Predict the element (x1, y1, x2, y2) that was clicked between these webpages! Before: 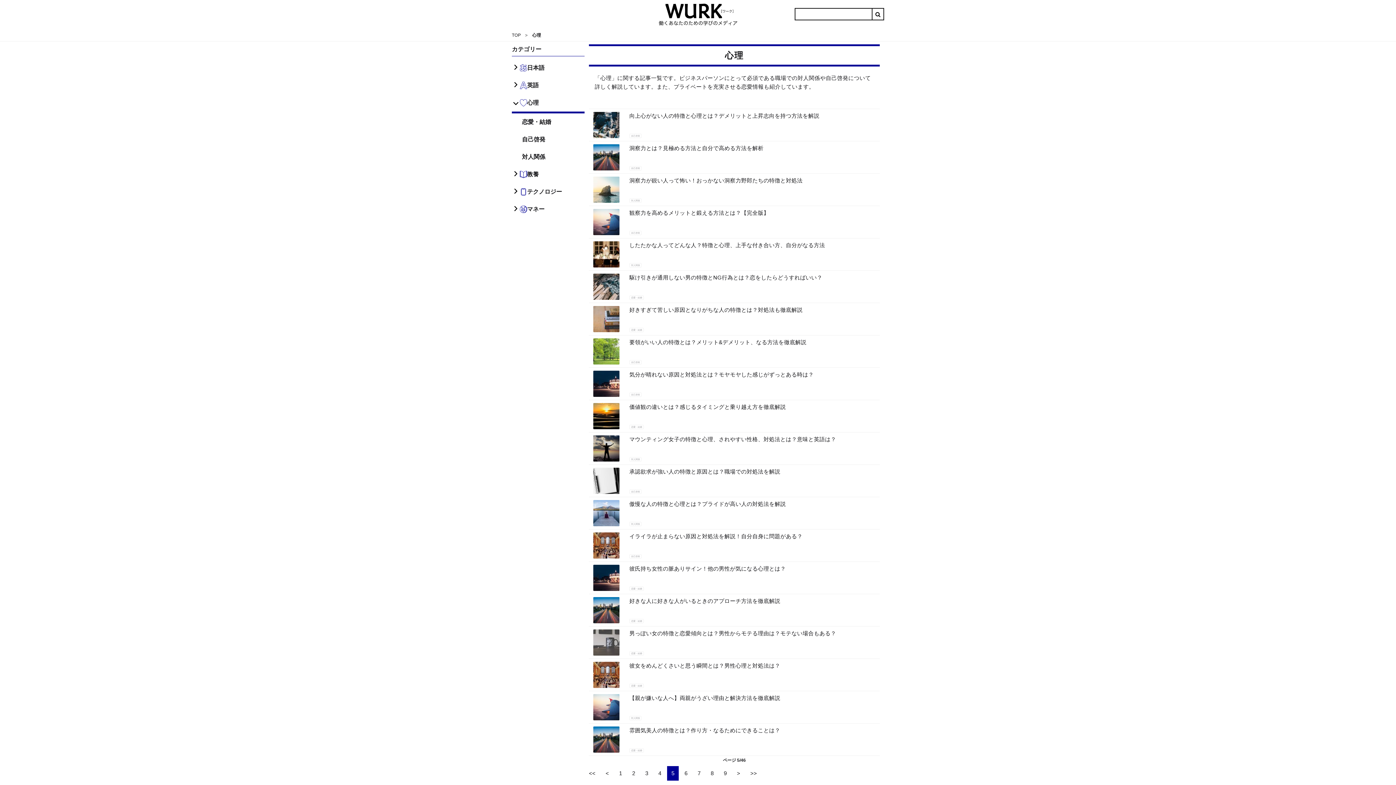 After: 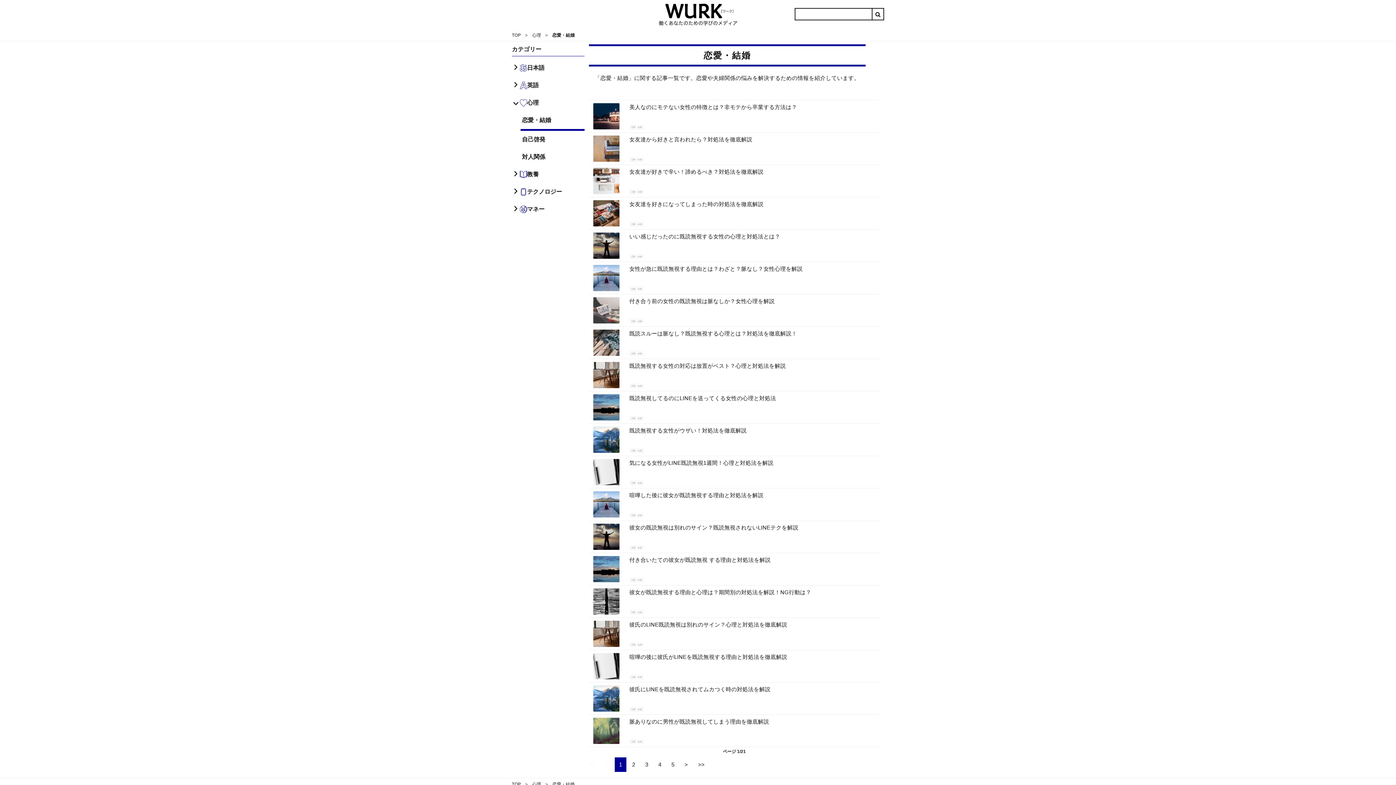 Action: bbox: (629, 651, 644, 656) label: 恋愛・結婚